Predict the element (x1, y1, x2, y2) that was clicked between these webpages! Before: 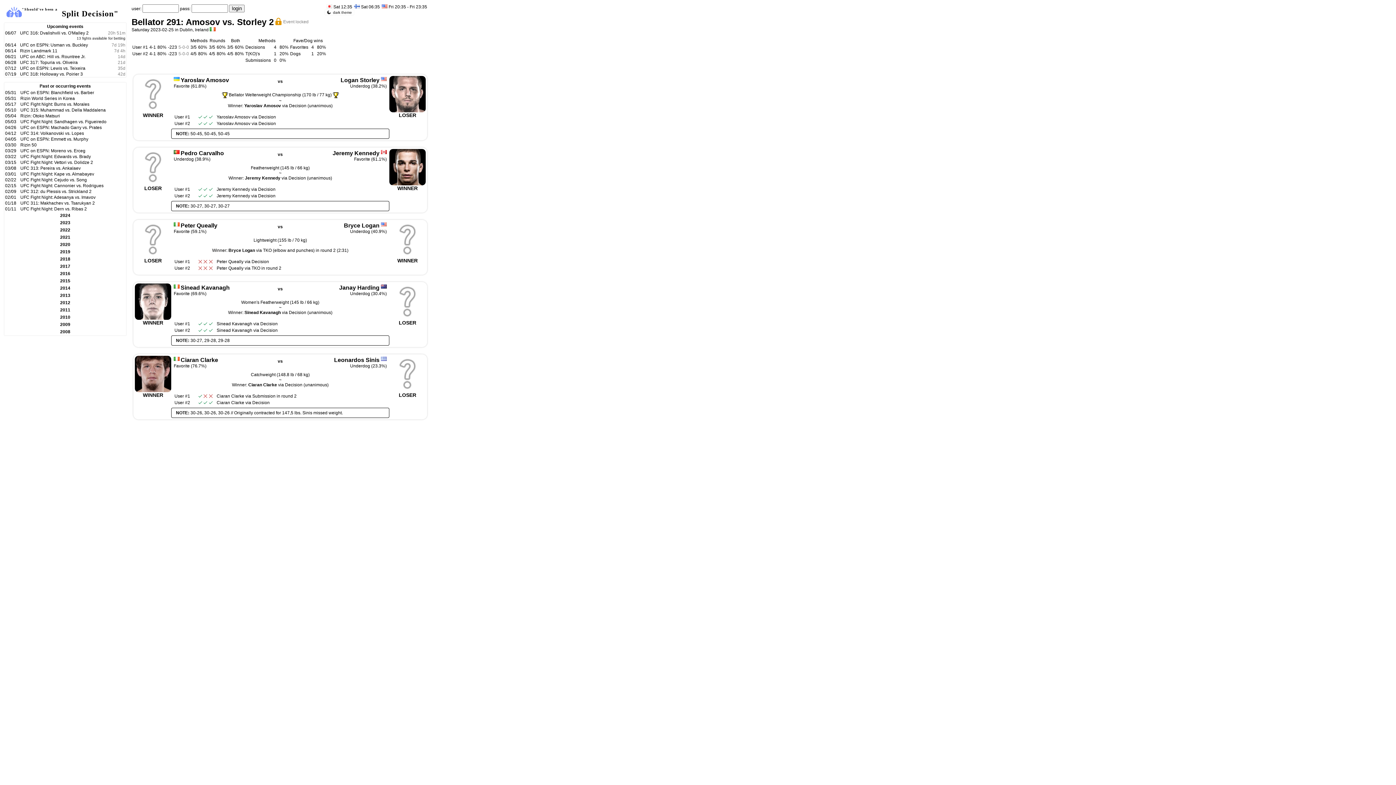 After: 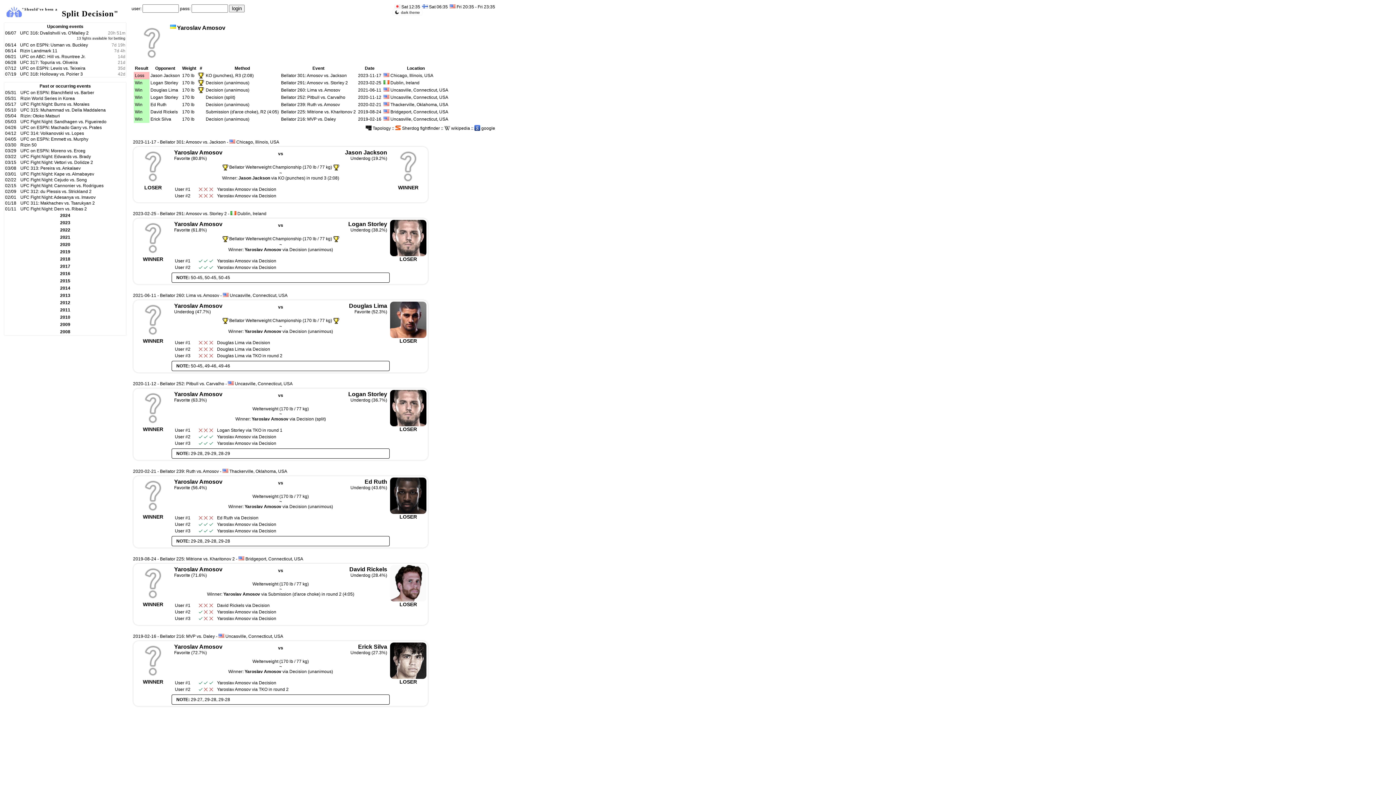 Action: label: Yaroslav Amosov bbox: (216, 114, 250, 119)